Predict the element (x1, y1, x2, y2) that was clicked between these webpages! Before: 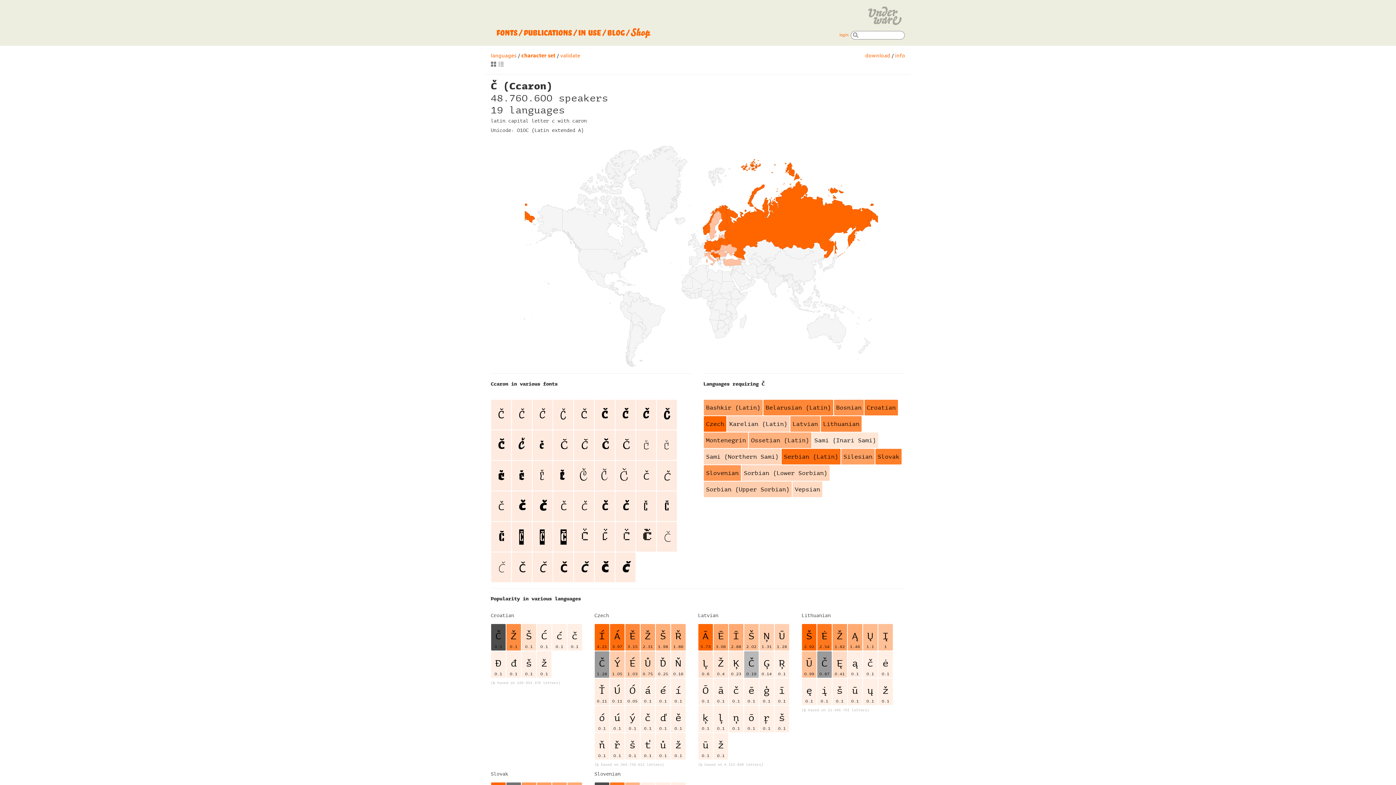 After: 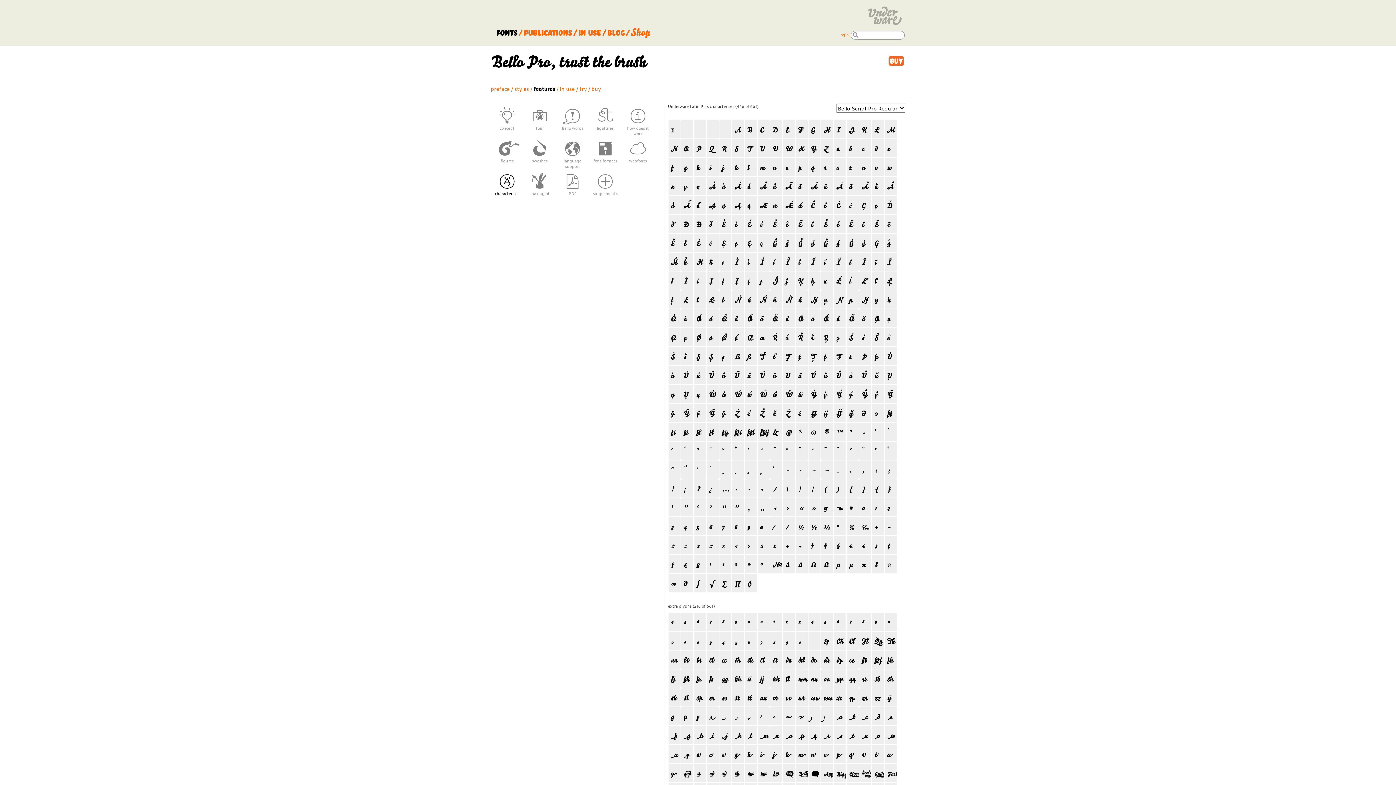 Action: bbox: (514, 434, 530, 452)